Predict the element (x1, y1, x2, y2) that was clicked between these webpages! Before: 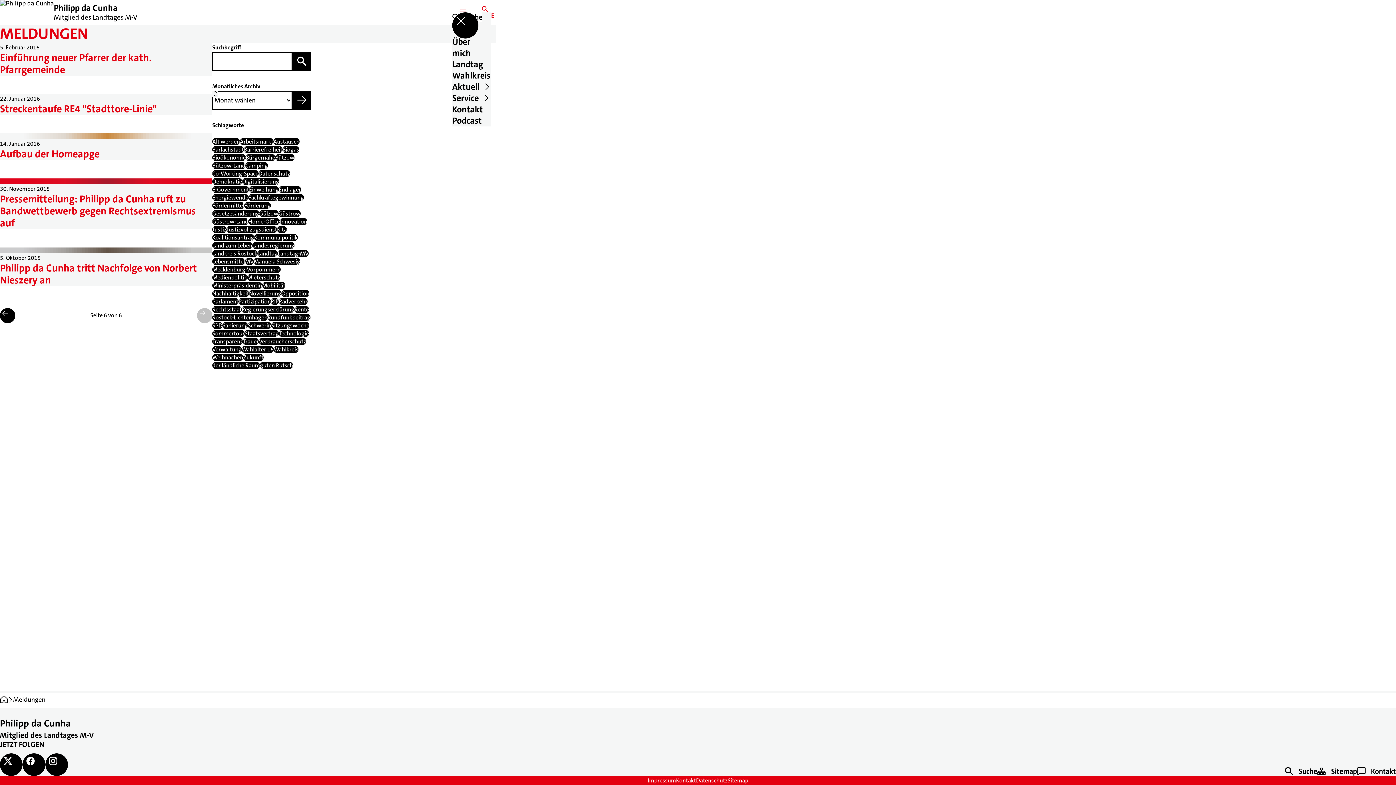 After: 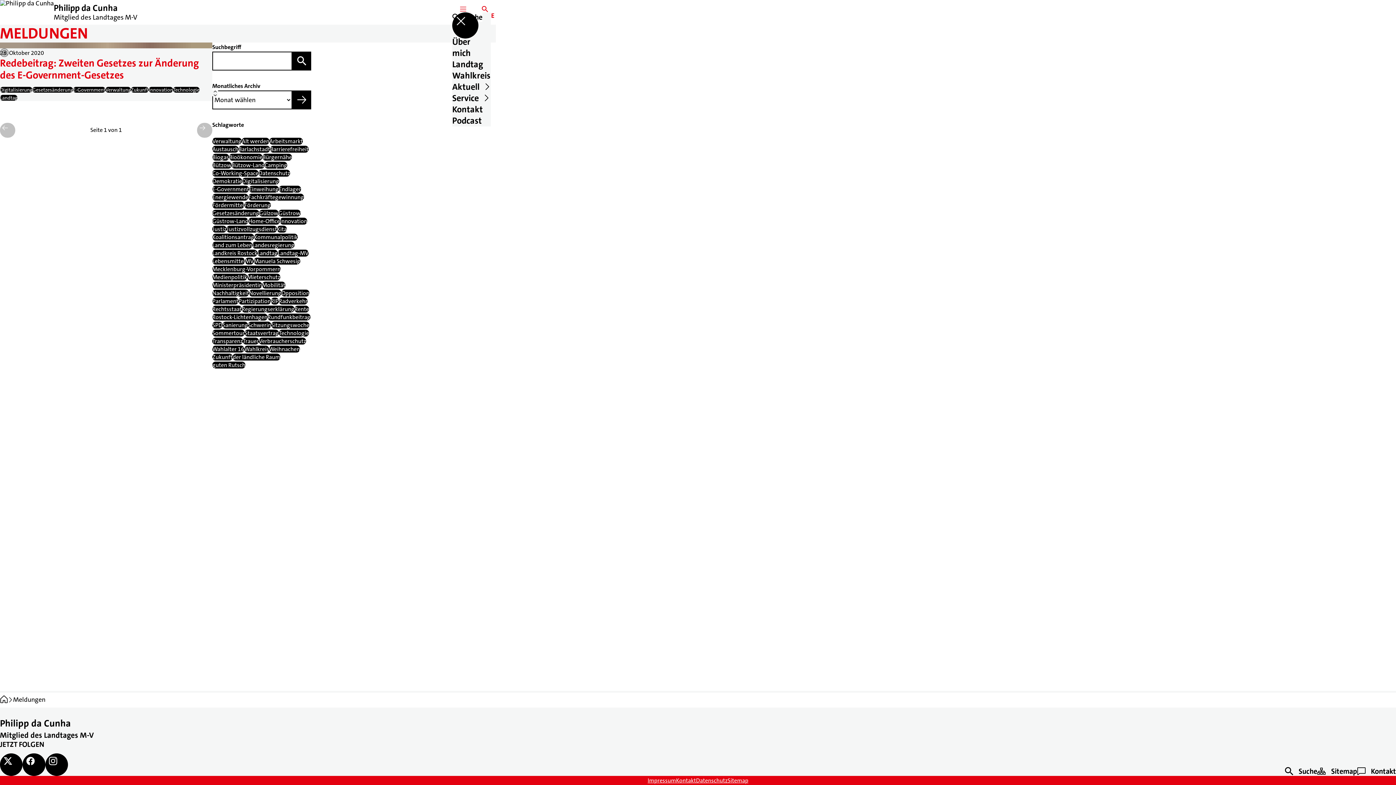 Action: label: Verwaltung bbox: (212, 346, 241, 352)